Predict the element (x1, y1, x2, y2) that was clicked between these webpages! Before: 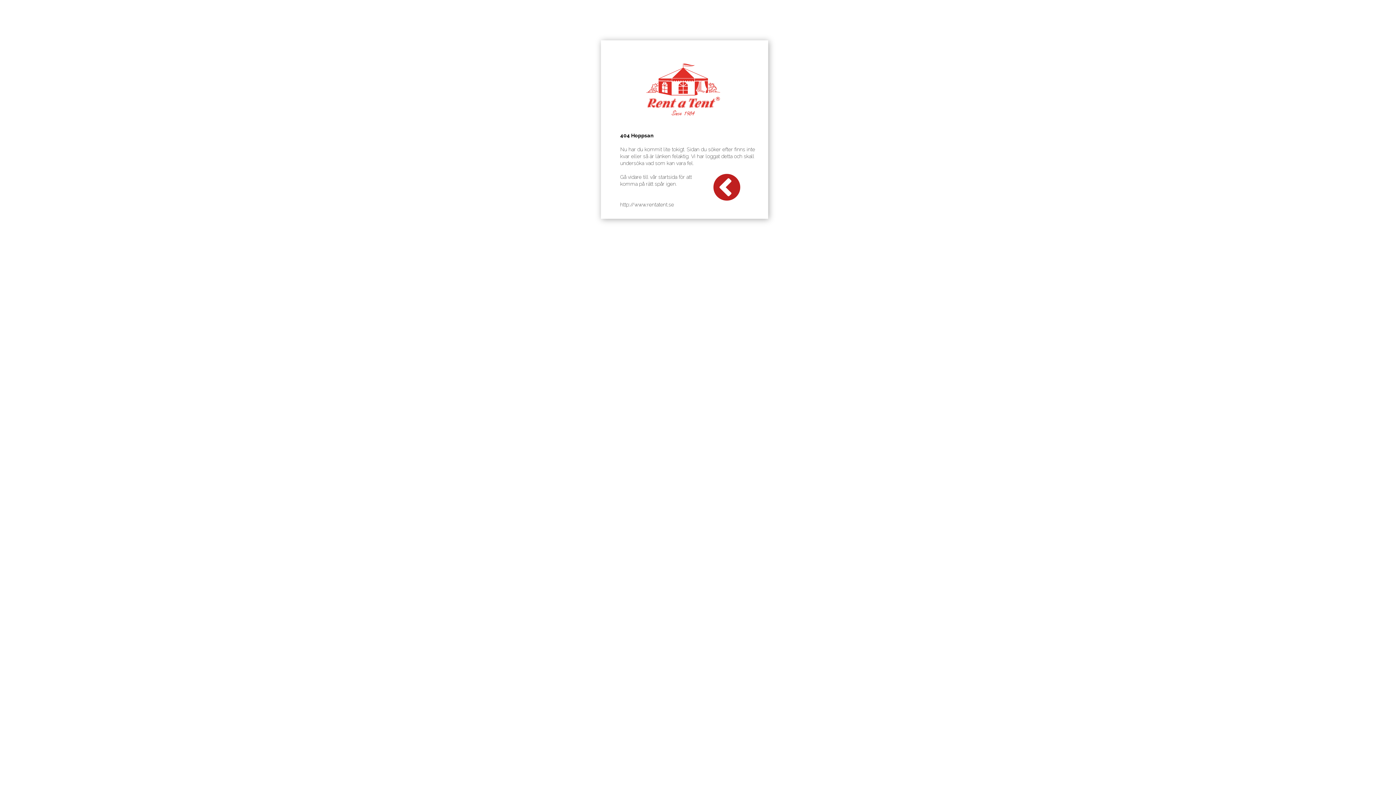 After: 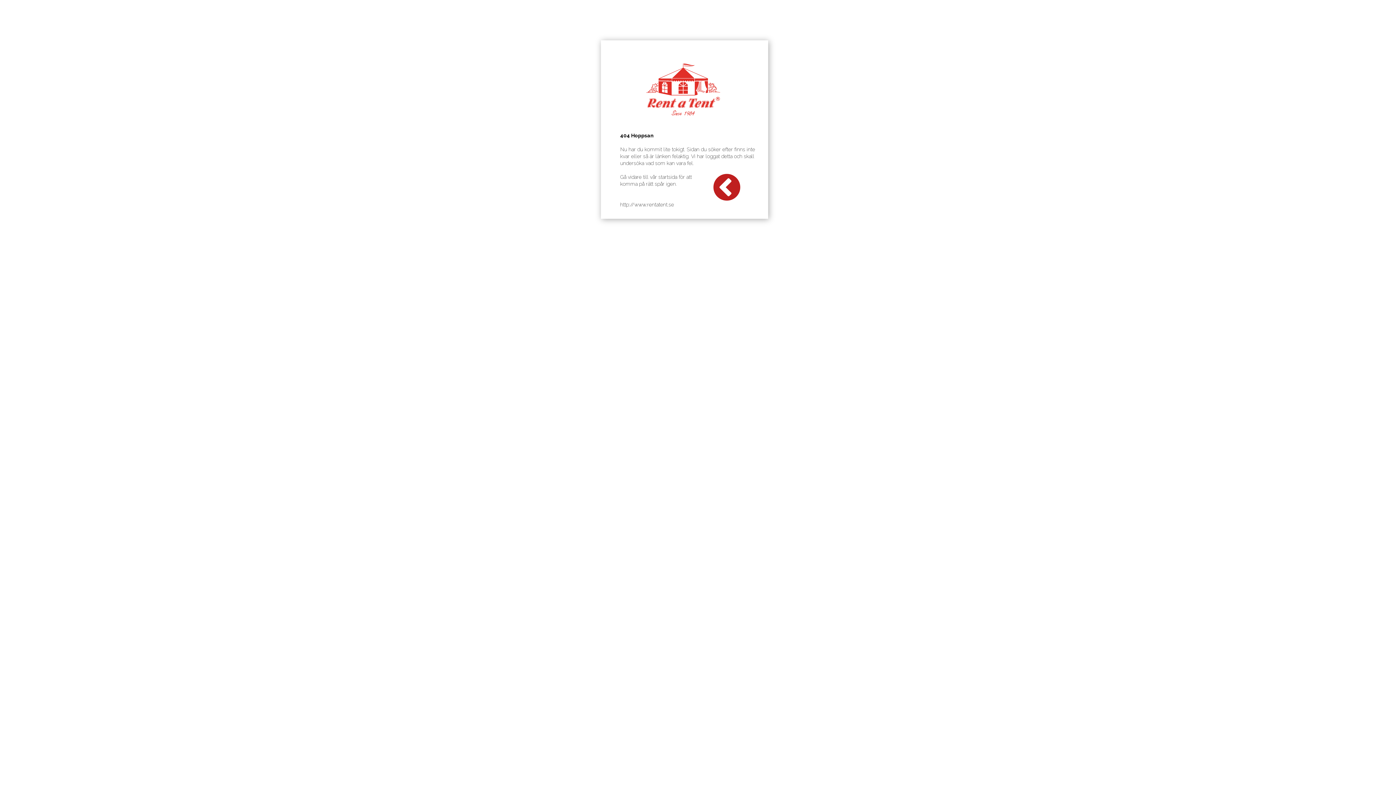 Action: bbox: (704, 171, 749, 202)